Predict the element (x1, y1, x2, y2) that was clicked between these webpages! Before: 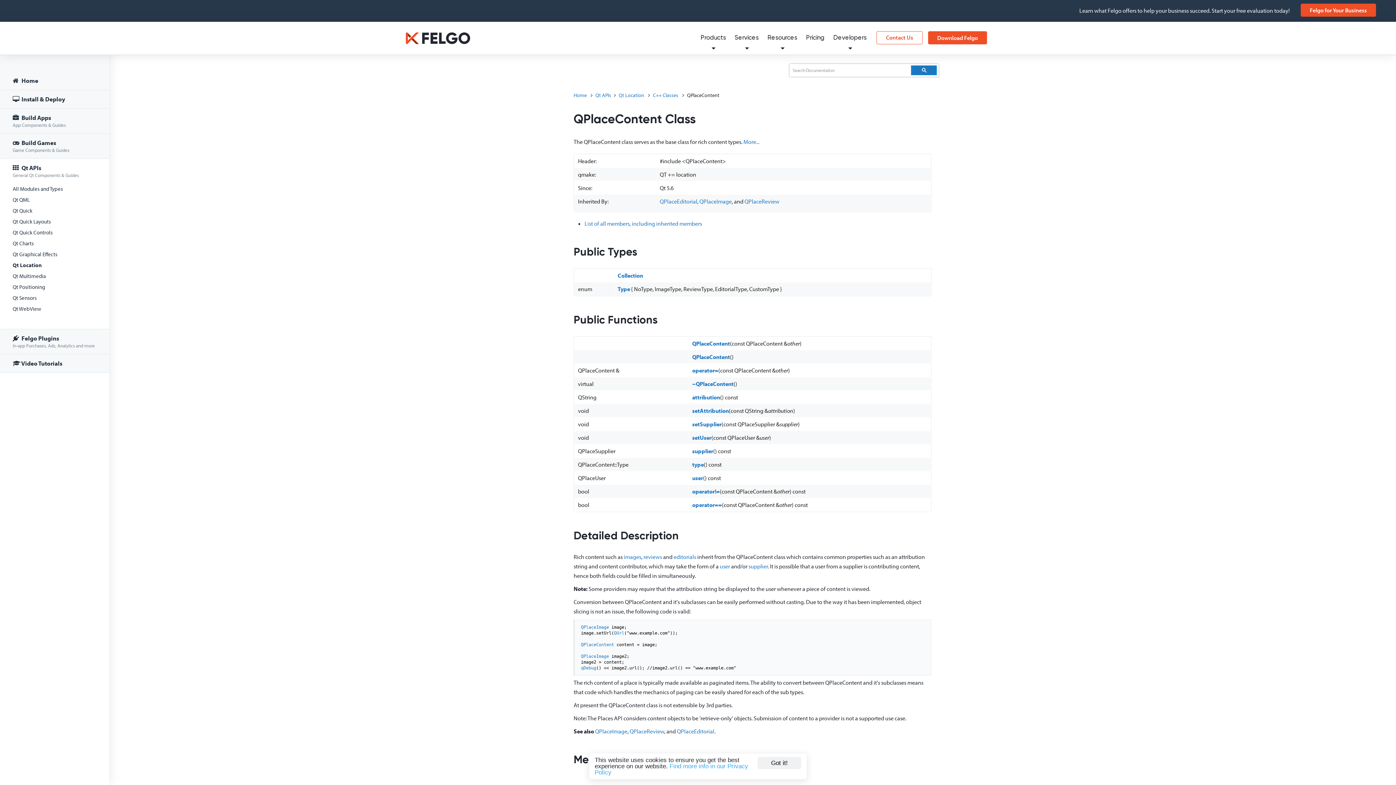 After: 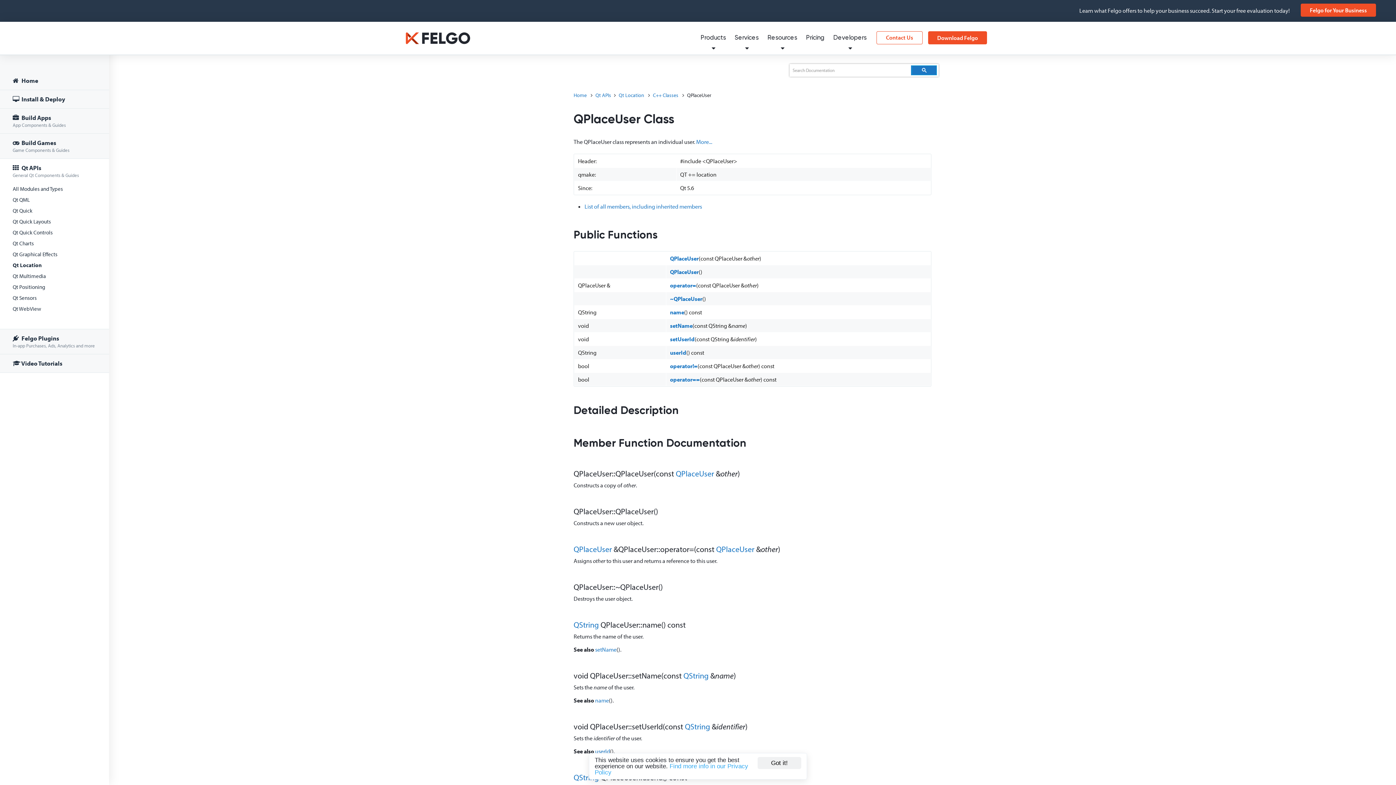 Action: label: user bbox: (720, 562, 730, 570)